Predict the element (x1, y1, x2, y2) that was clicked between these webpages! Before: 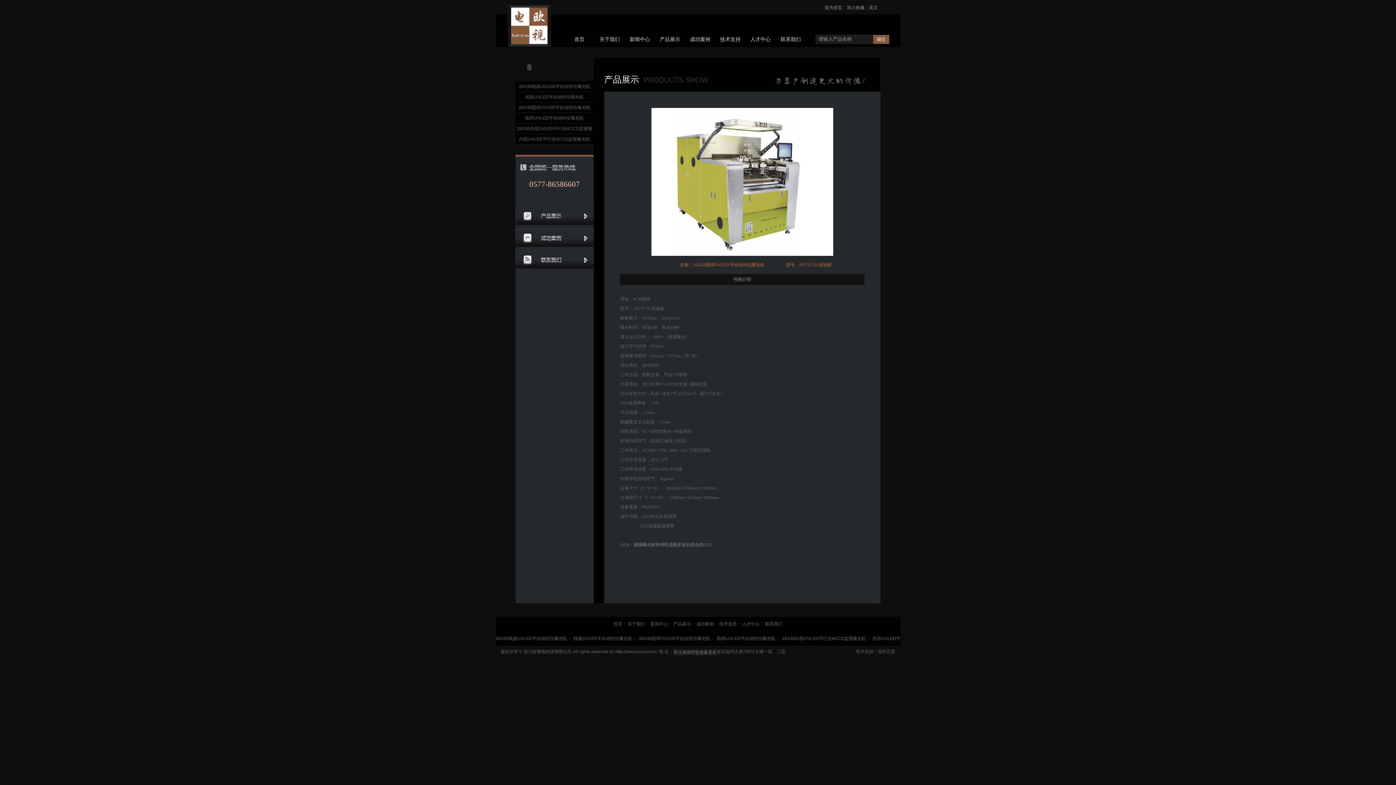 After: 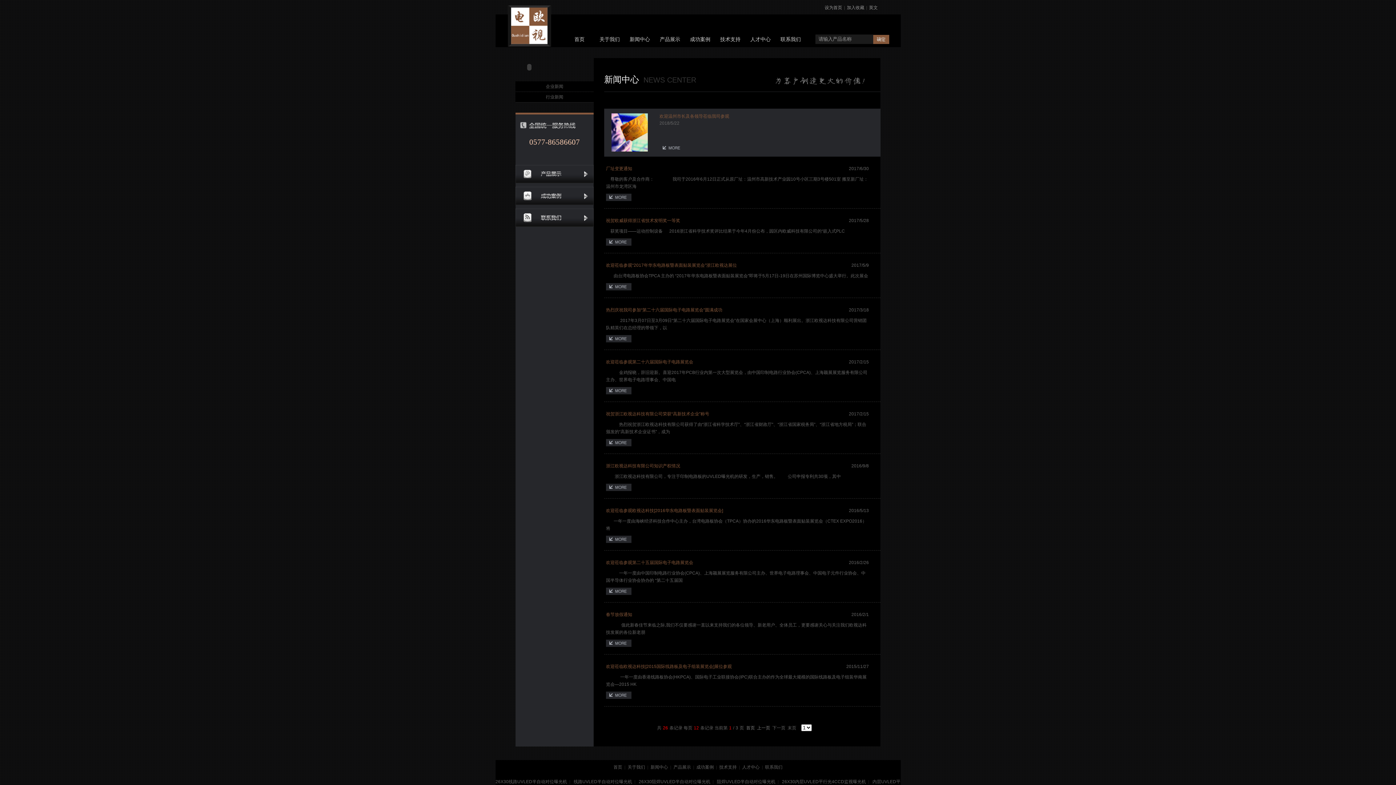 Action: bbox: (624, 34, 655, 45) label: 新闻中心